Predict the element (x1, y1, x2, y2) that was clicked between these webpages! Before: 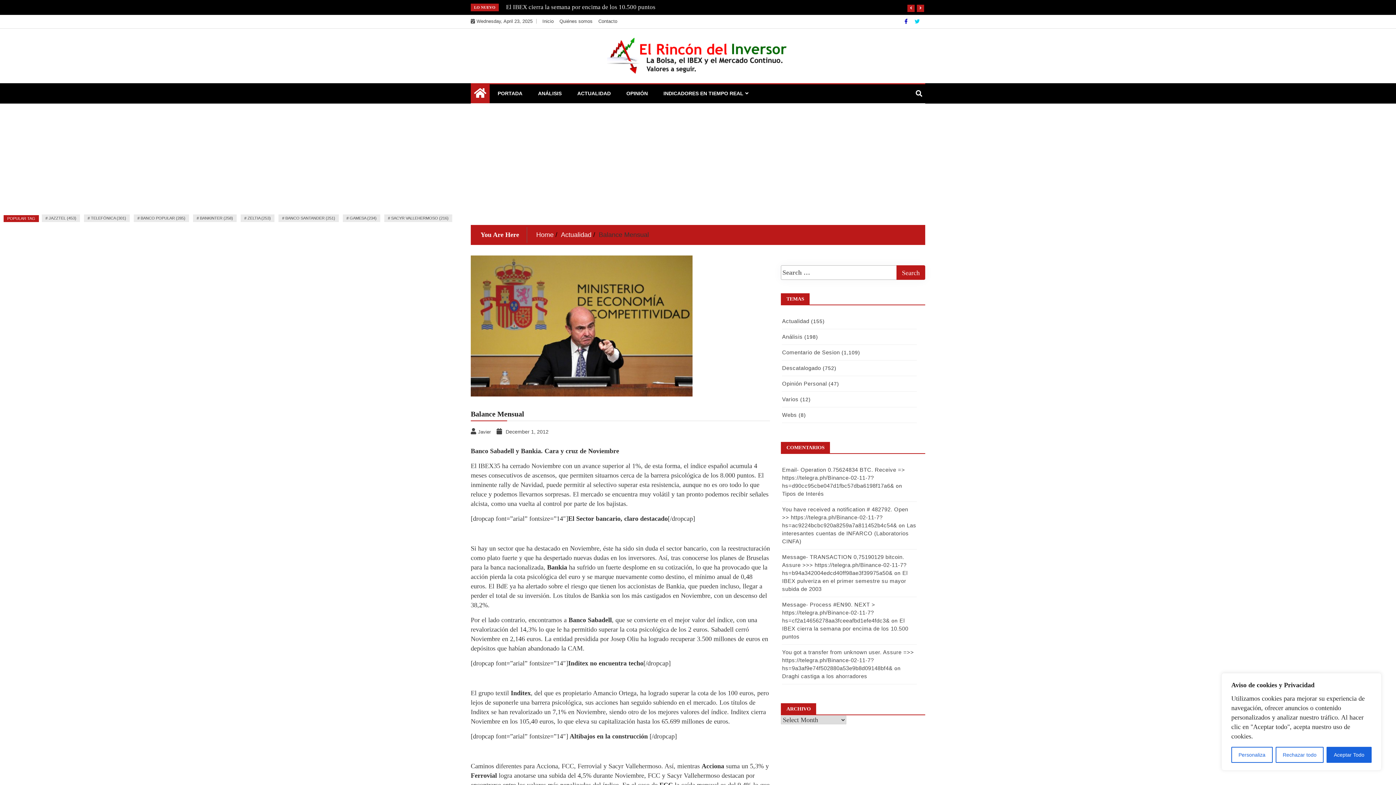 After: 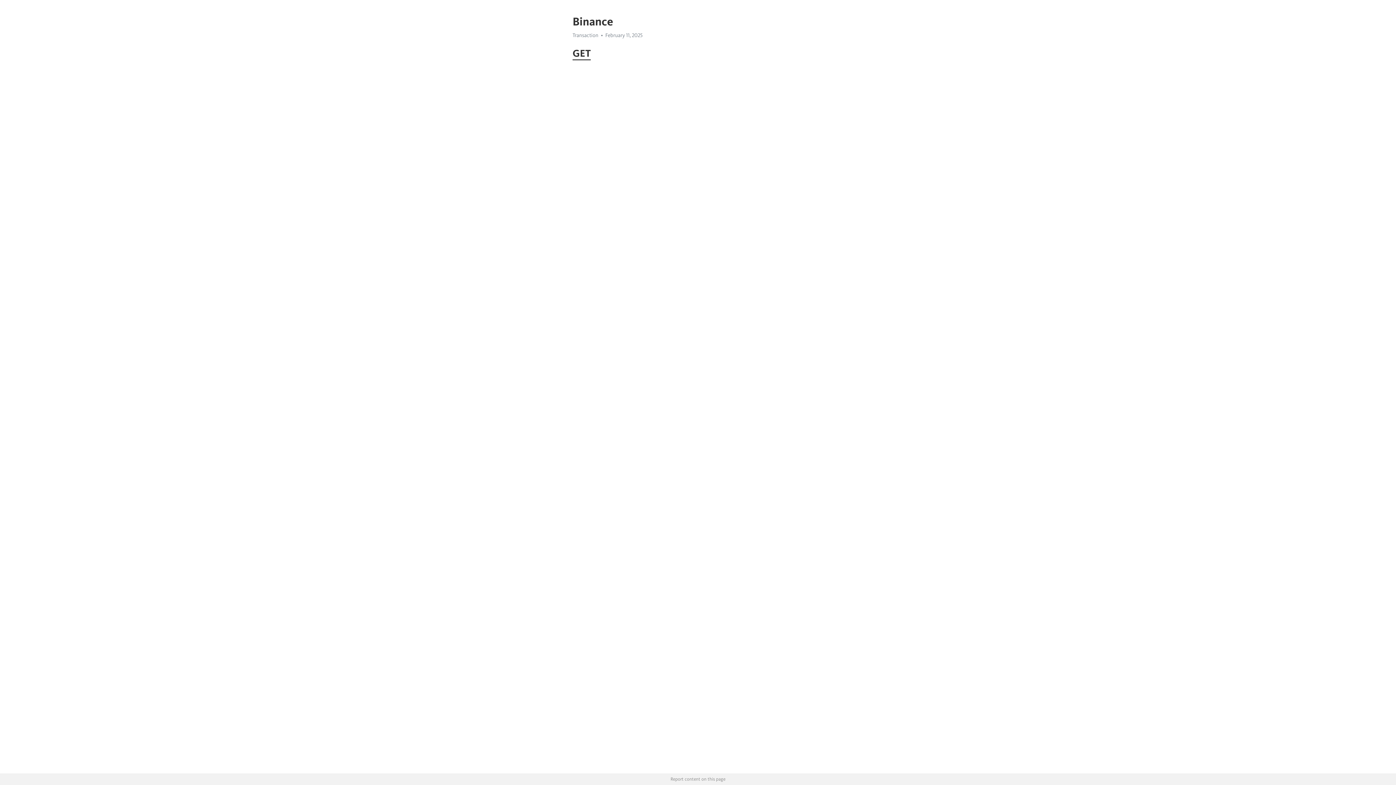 Action: label: Message- TRANSACTION 0,75190129 bitcoin. Assure >>> https://telegra.ph/Binance-02-11-7?hs=b94a342004edcd40ff98ae3f39975a50& bbox: (782, 554, 906, 576)